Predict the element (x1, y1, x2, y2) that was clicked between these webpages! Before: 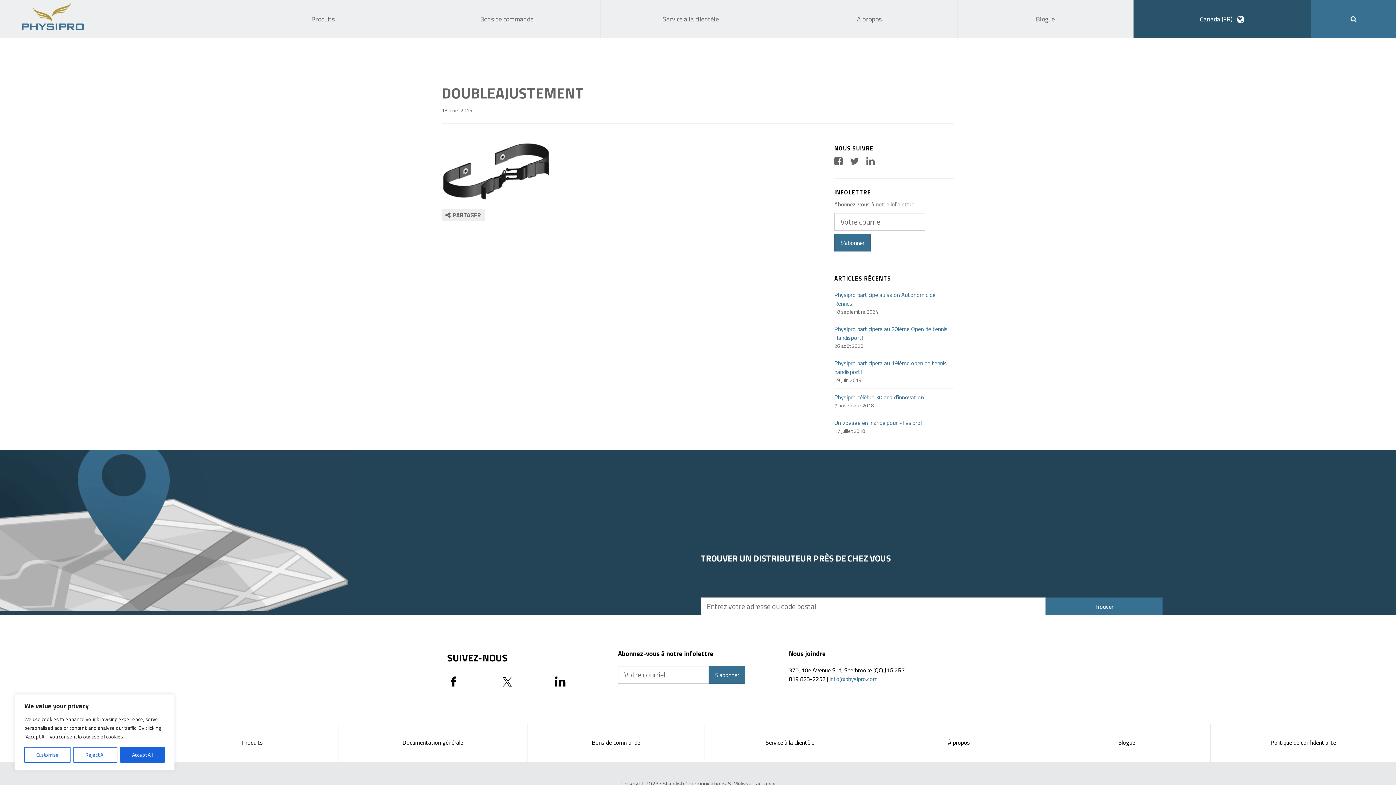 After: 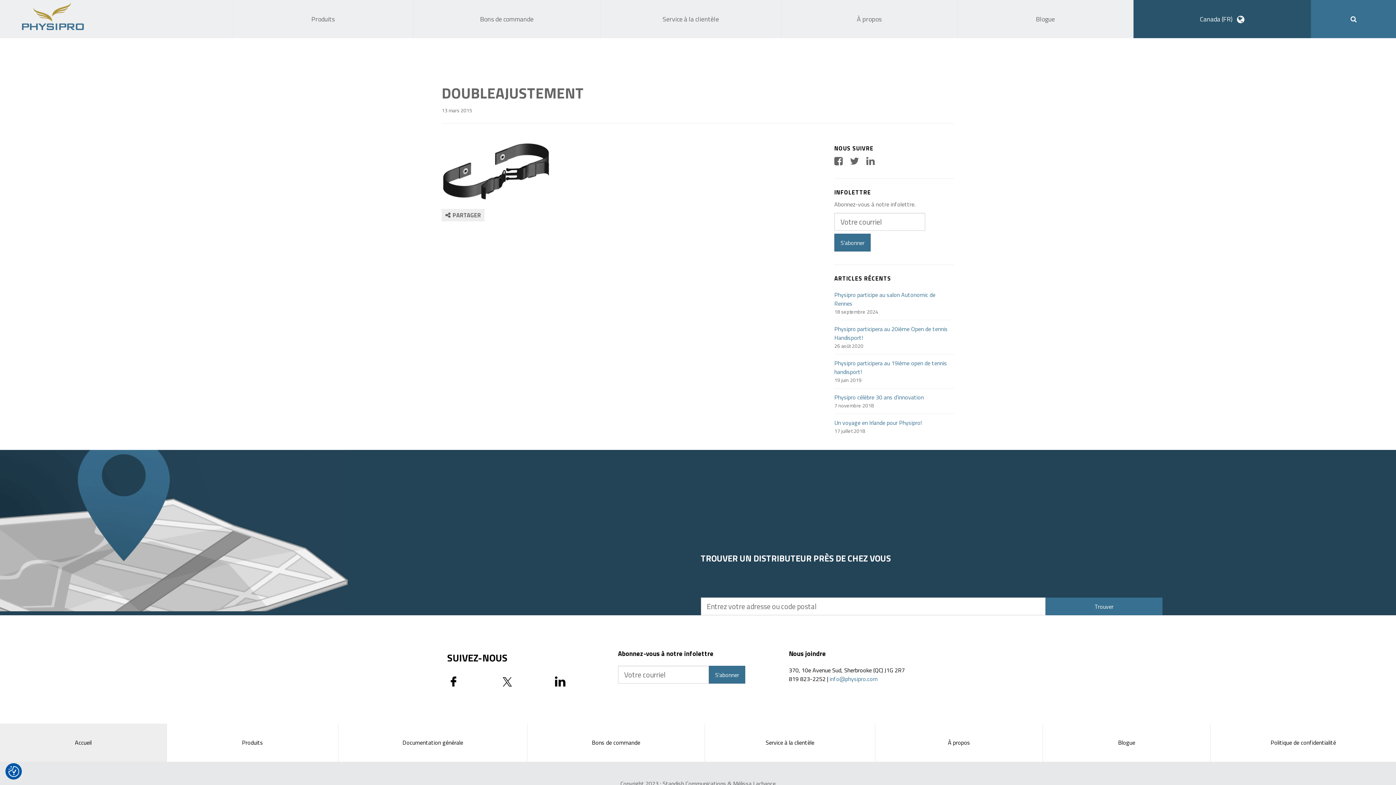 Action: label: Accept All bbox: (120, 747, 164, 763)